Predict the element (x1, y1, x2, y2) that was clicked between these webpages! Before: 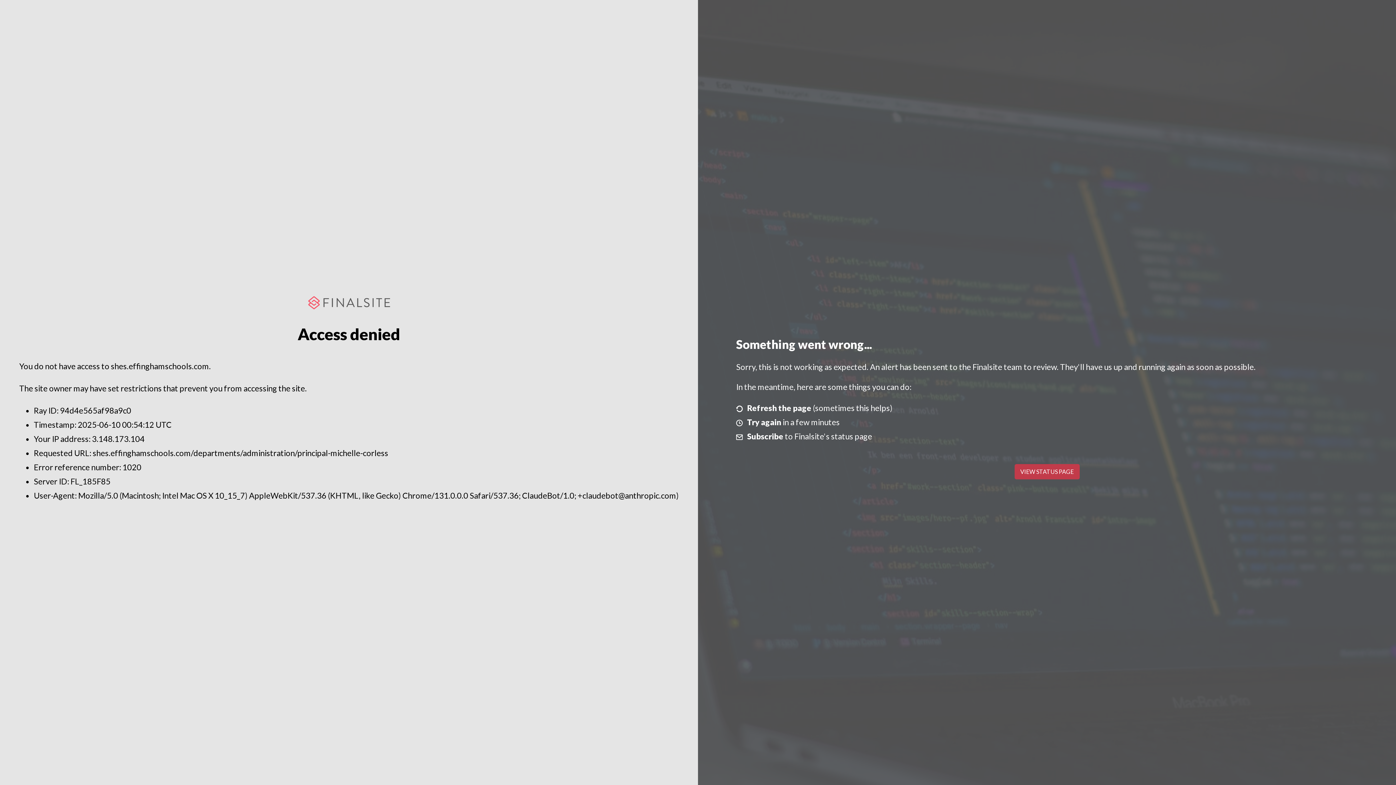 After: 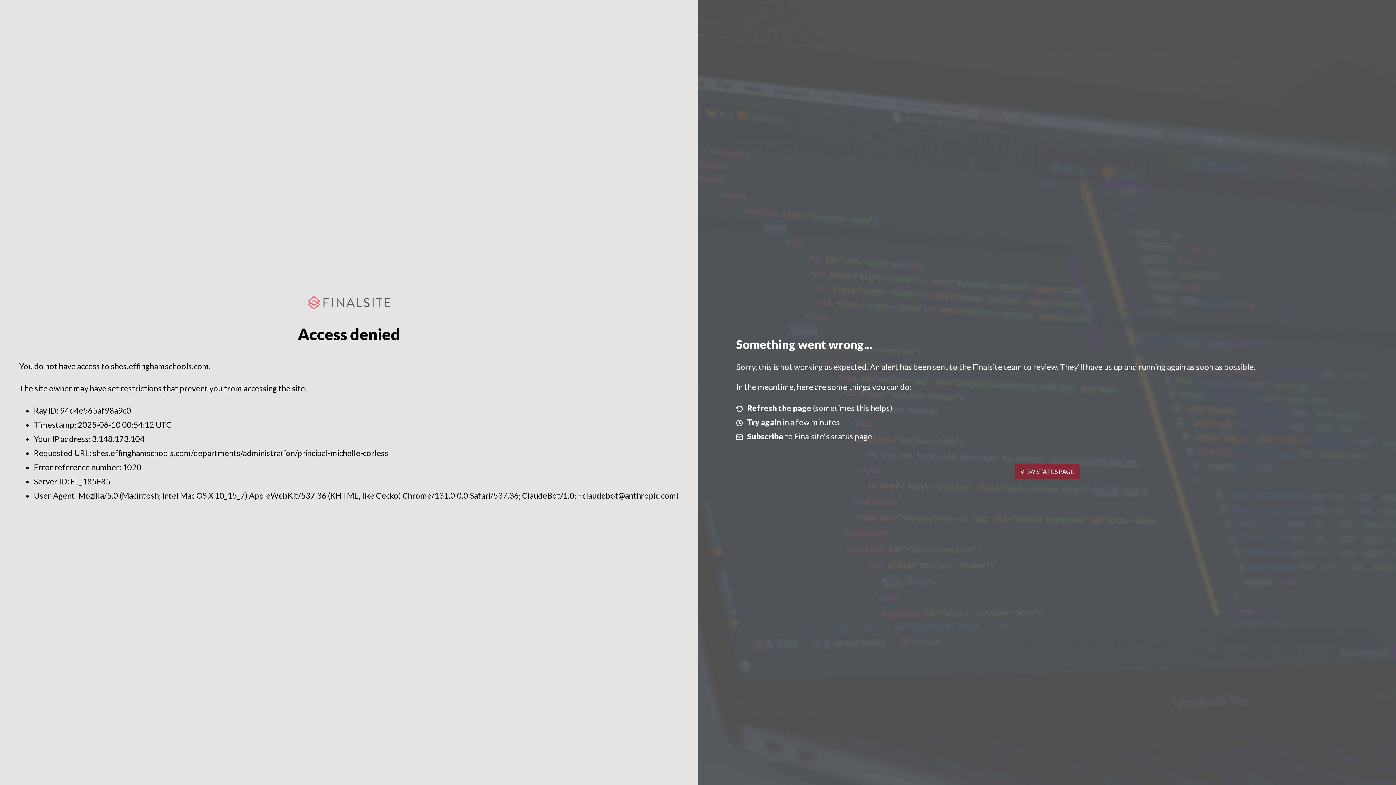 Action: bbox: (1014, 464, 1079, 479) label: VIEW STATUS PAGE